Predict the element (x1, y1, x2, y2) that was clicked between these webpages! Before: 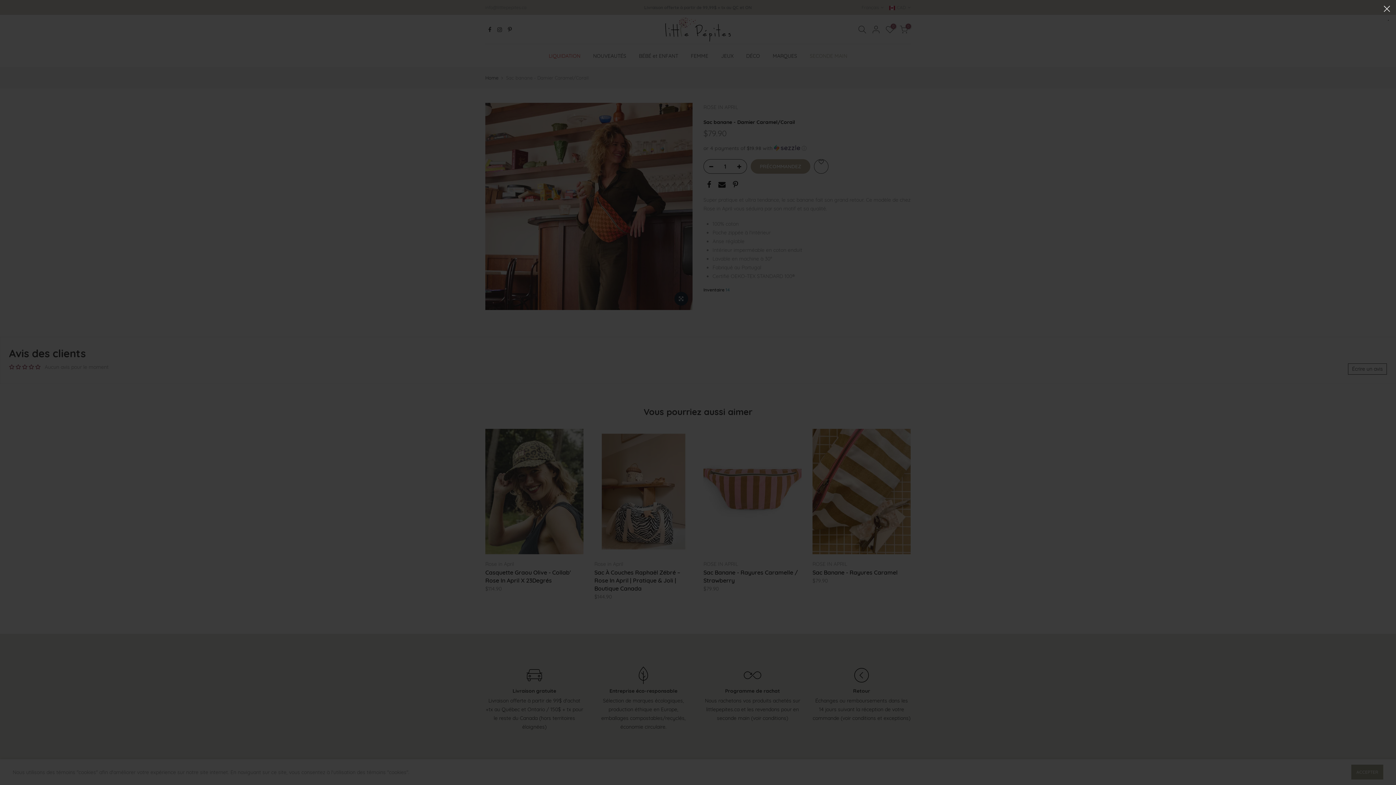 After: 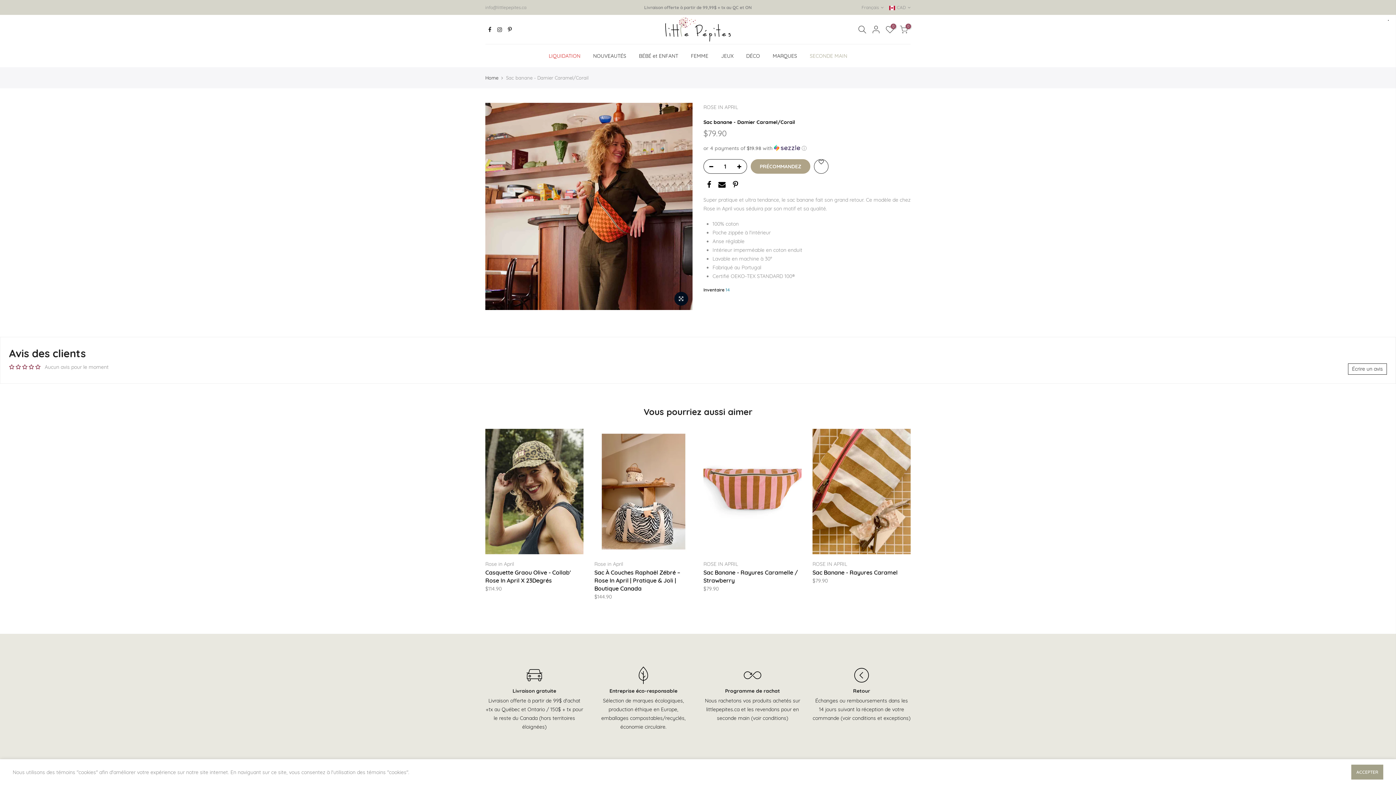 Action: bbox: (1378, 0, 1396, 18) label: ×